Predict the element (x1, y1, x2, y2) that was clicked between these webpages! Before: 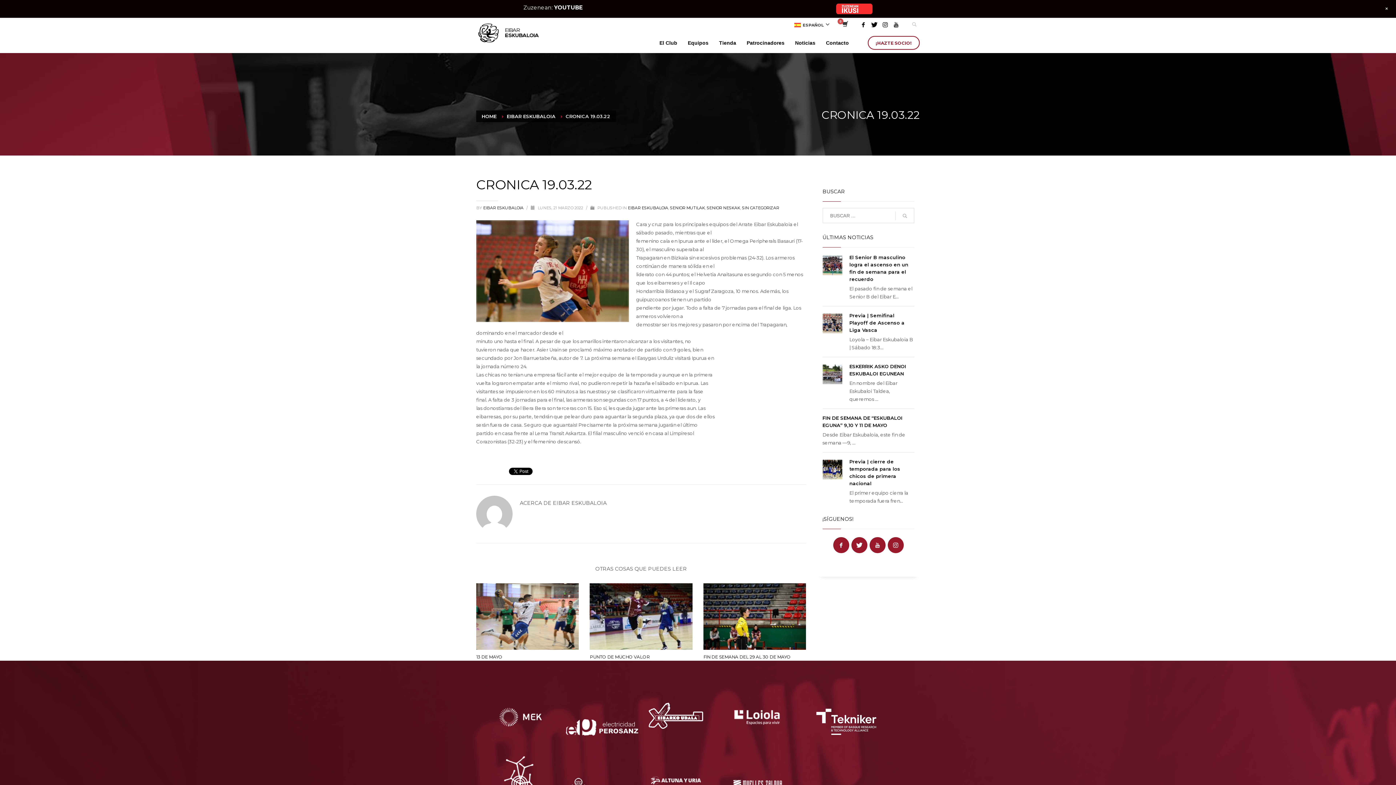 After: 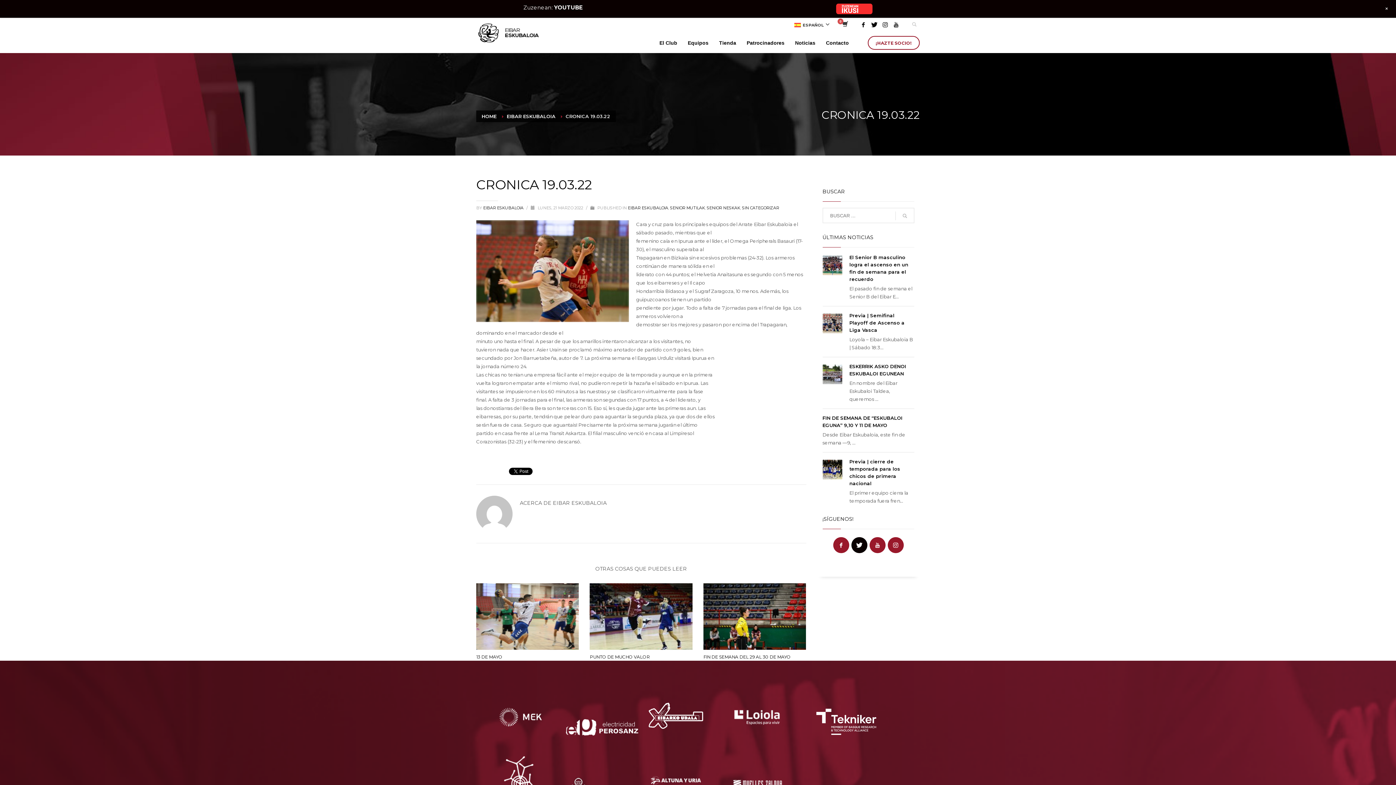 Action: bbox: (851, 537, 867, 553)